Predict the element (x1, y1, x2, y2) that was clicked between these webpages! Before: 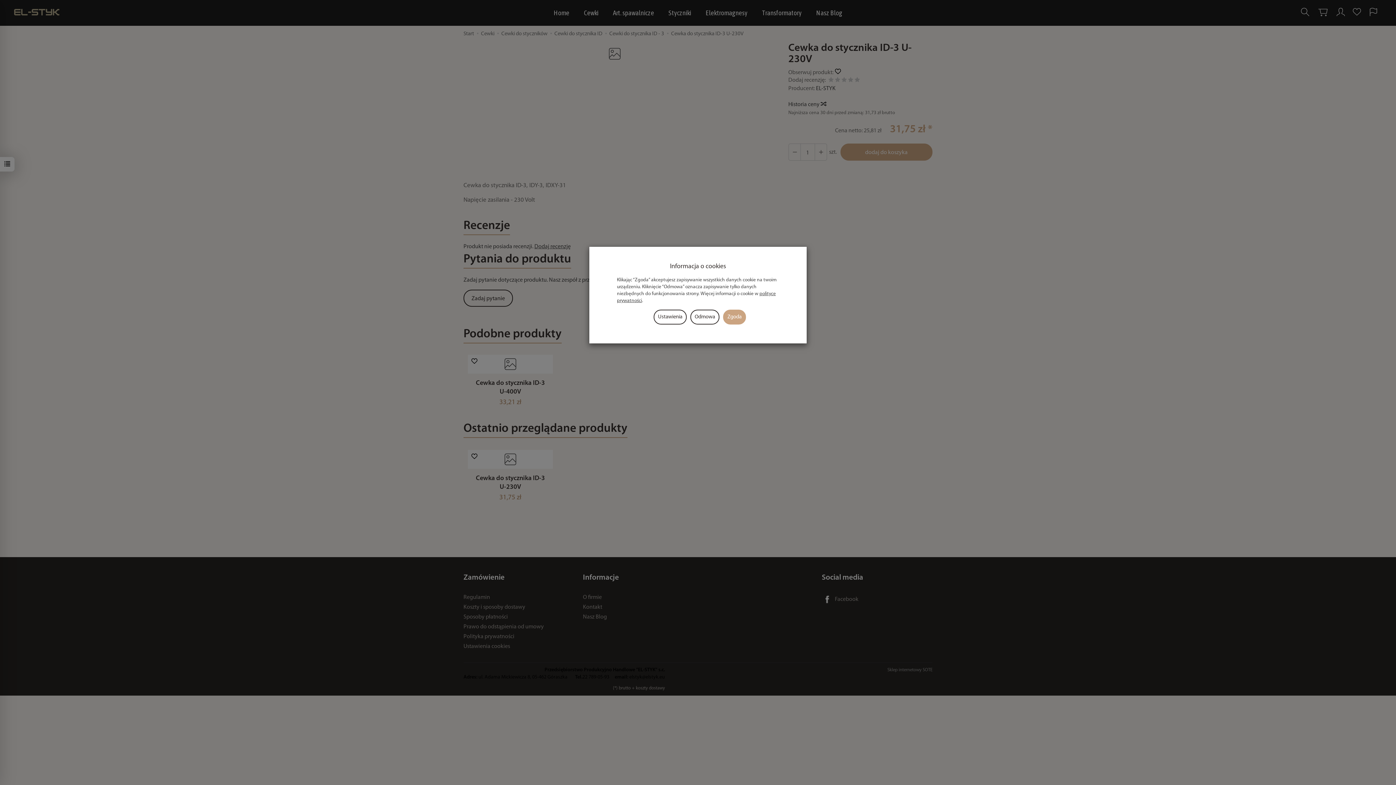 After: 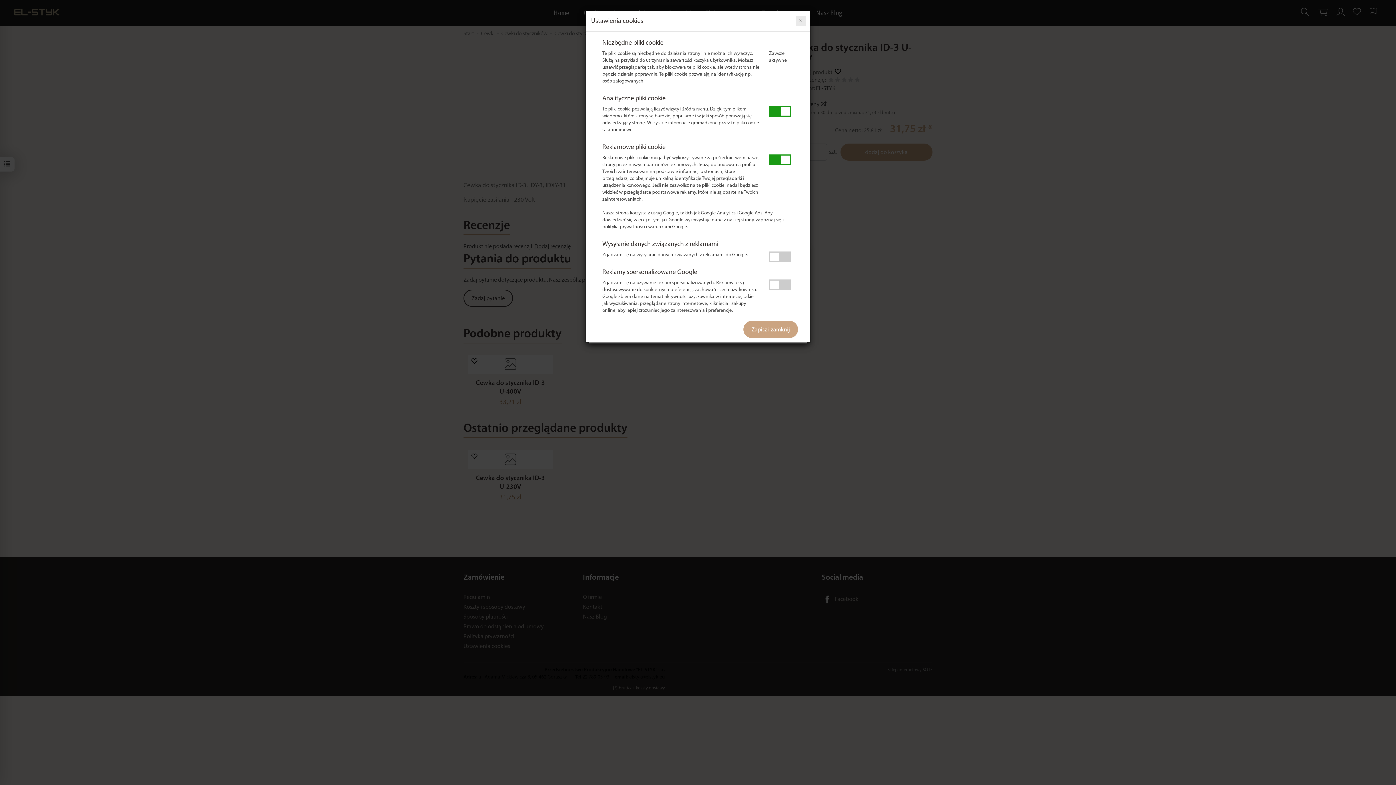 Action: label: Ustawienia bbox: (653, 309, 686, 324)